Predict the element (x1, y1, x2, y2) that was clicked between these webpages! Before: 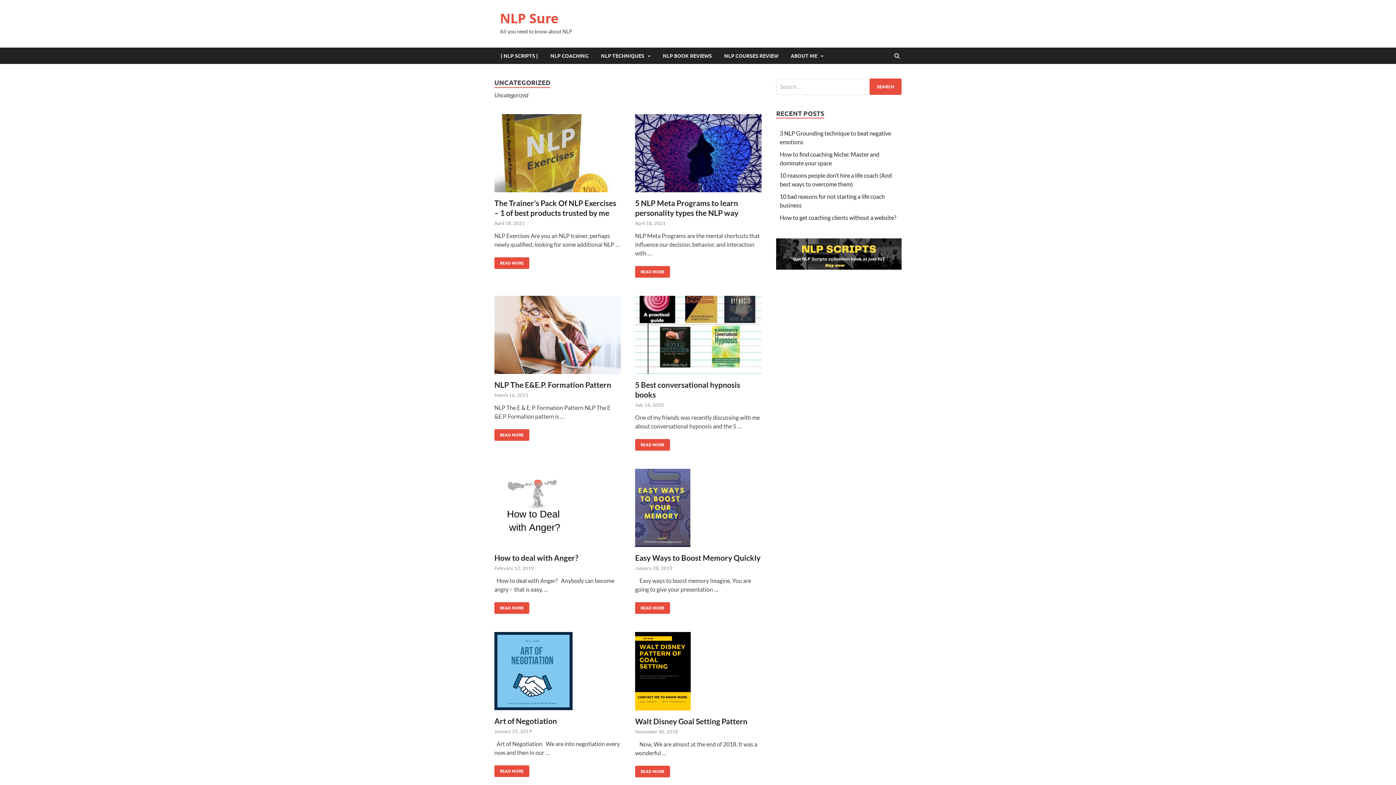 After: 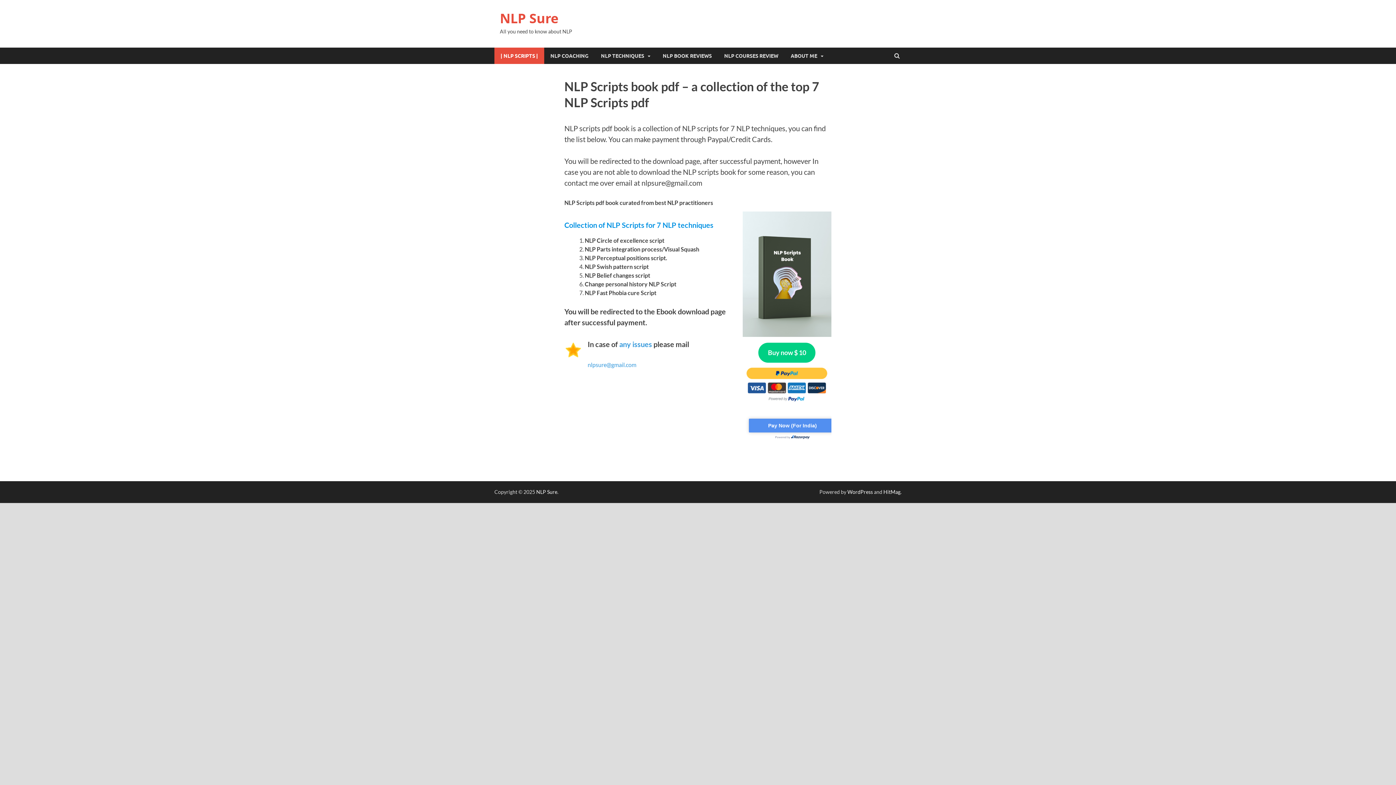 Action: label: | NLP SCRIPTS | bbox: (494, 47, 544, 64)